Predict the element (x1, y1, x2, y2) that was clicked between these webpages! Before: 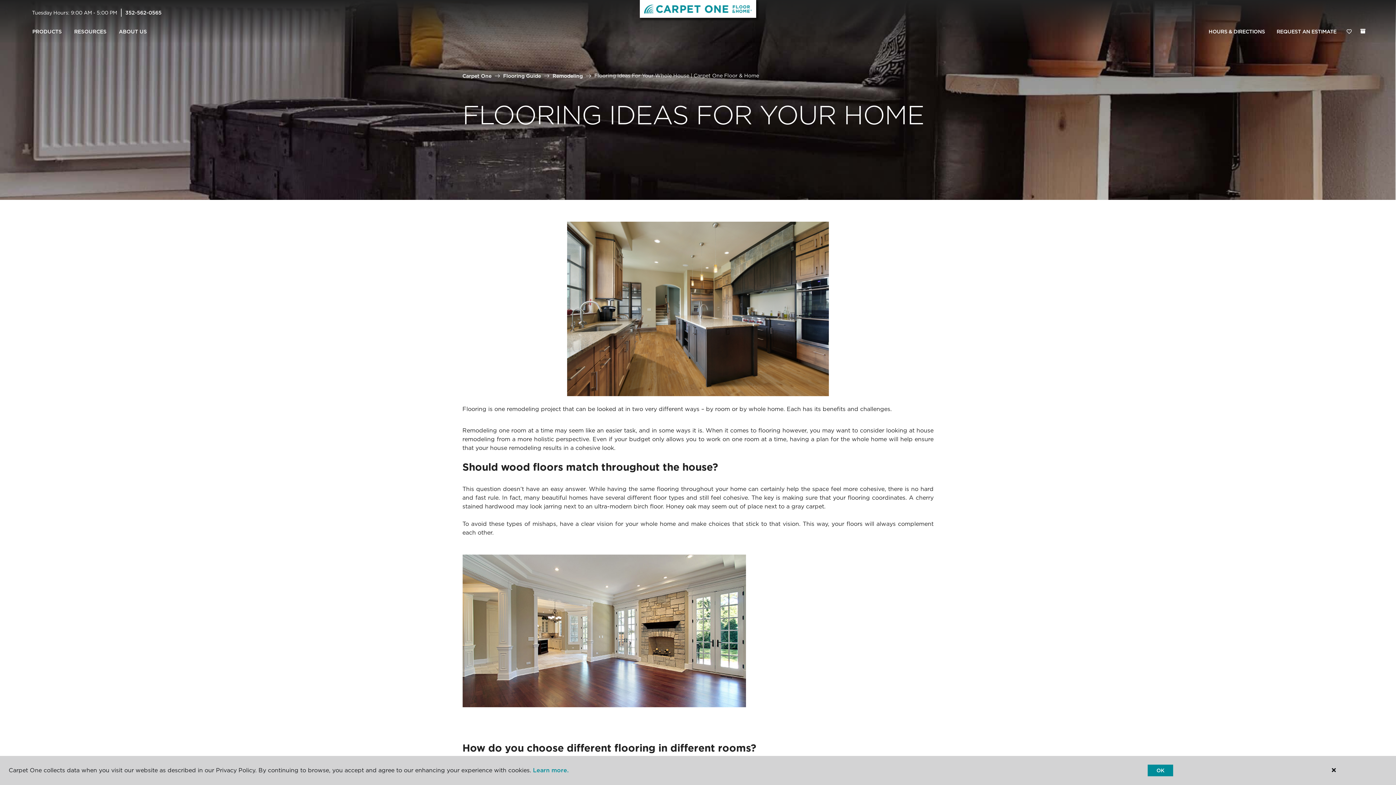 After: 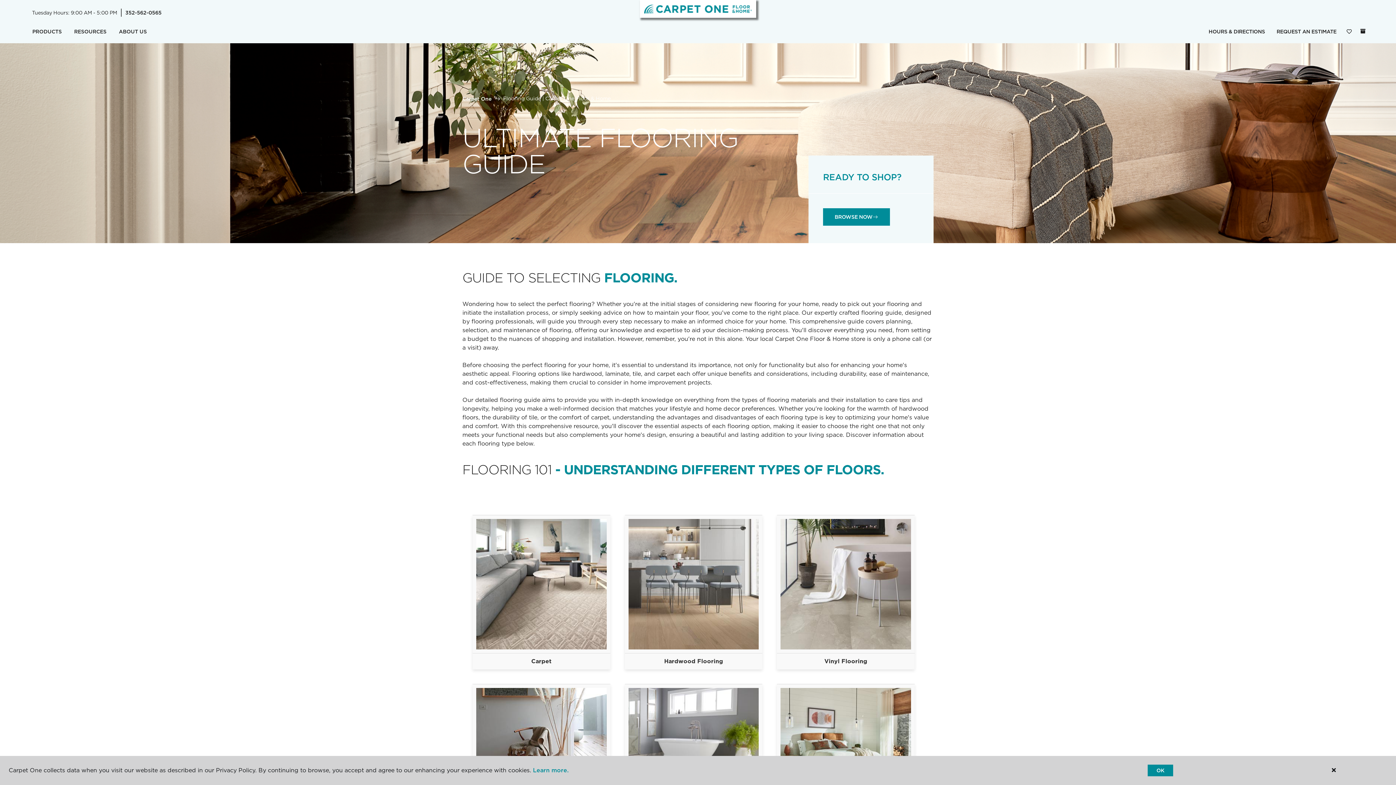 Action: bbox: (503, 72, 541, 78) label: Flooring Guide